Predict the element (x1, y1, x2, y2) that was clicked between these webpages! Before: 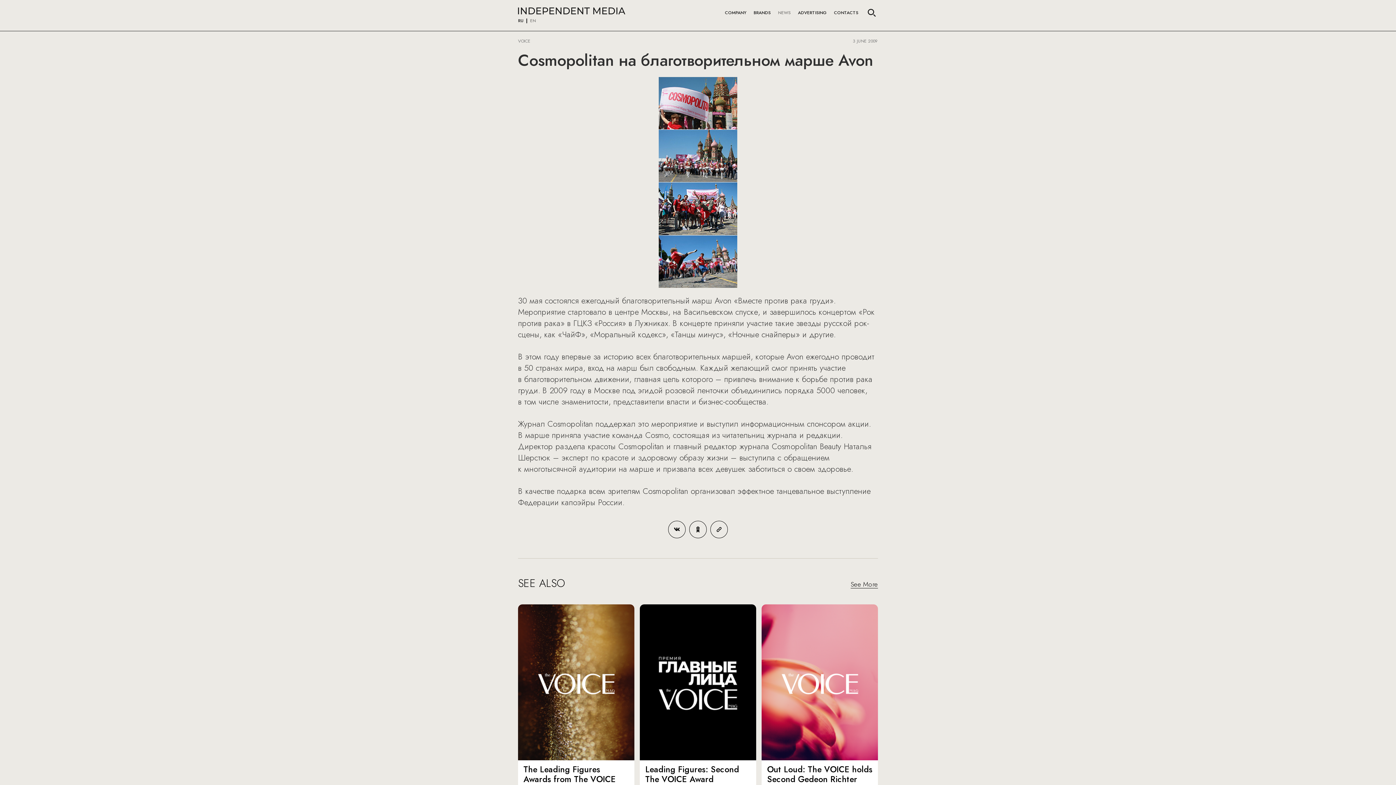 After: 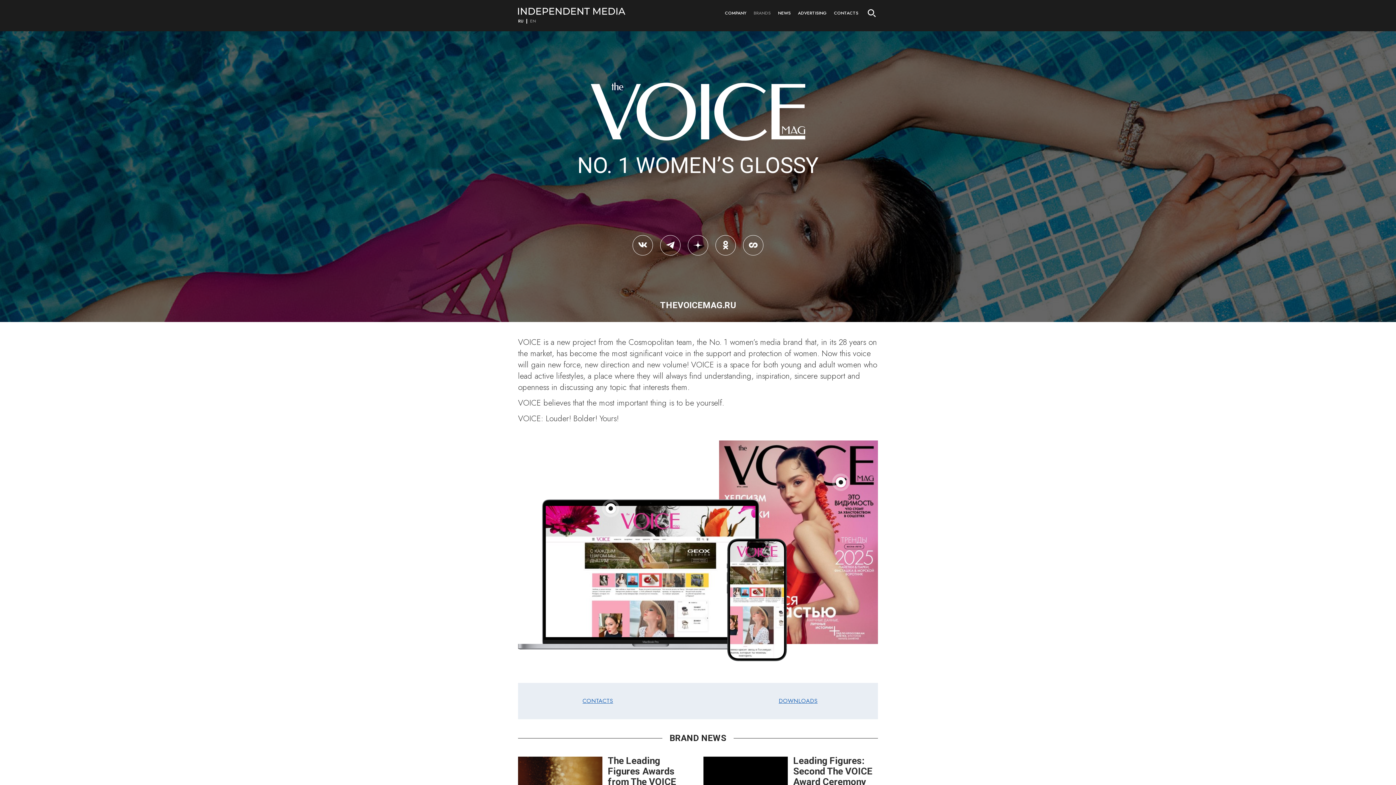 Action: bbox: (518, 38, 530, 43) label: VOICE